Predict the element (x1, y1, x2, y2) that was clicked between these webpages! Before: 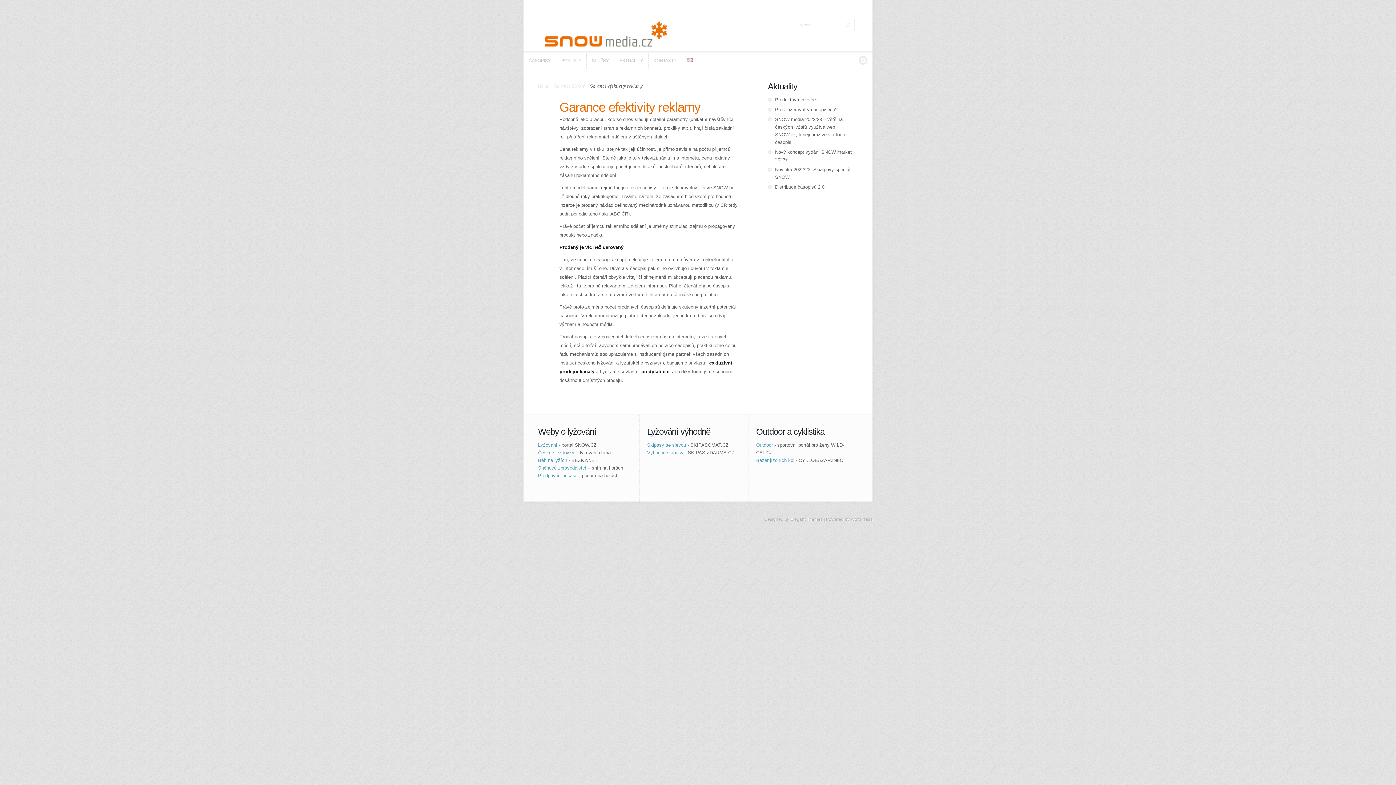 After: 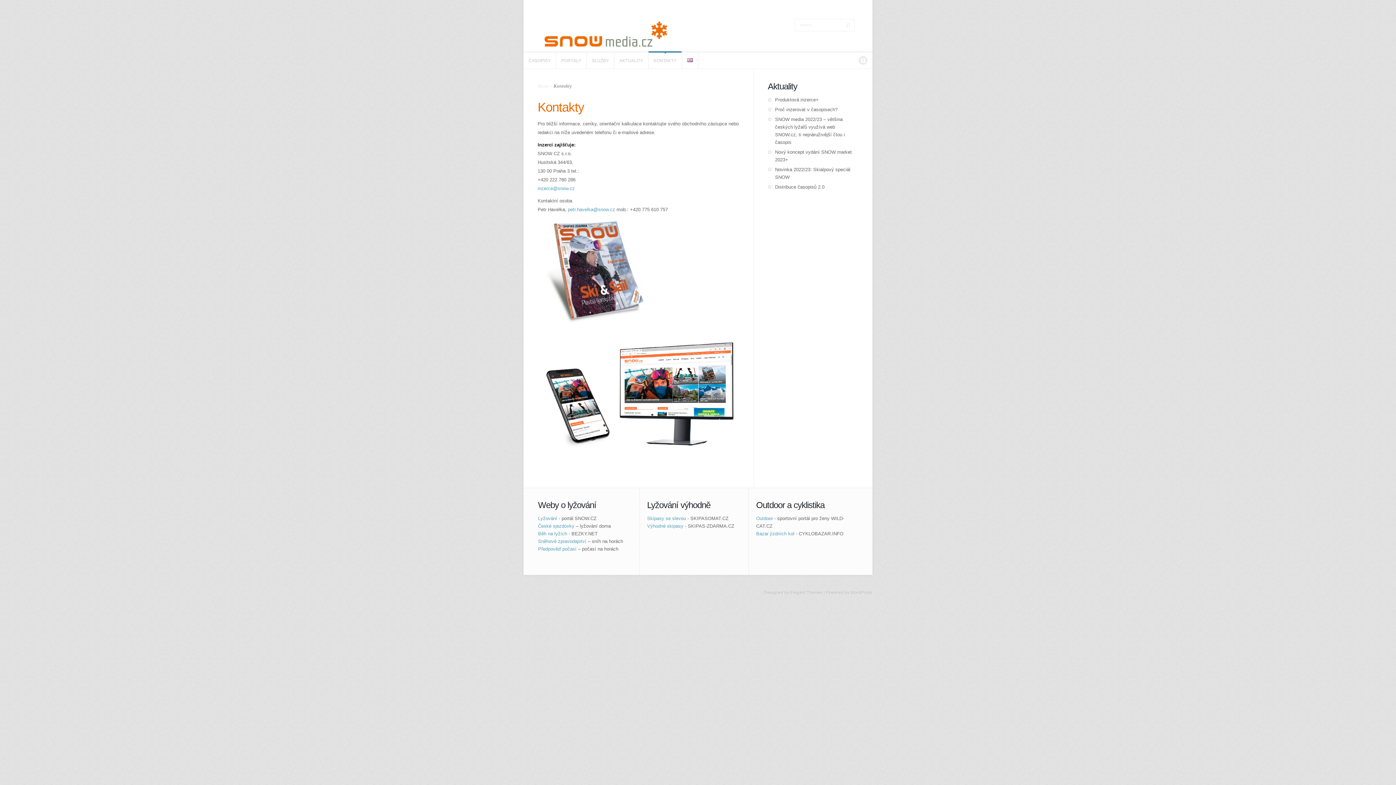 Action: label: KONTAKTY
KONTAKTY bbox: (648, 52, 681, 68)